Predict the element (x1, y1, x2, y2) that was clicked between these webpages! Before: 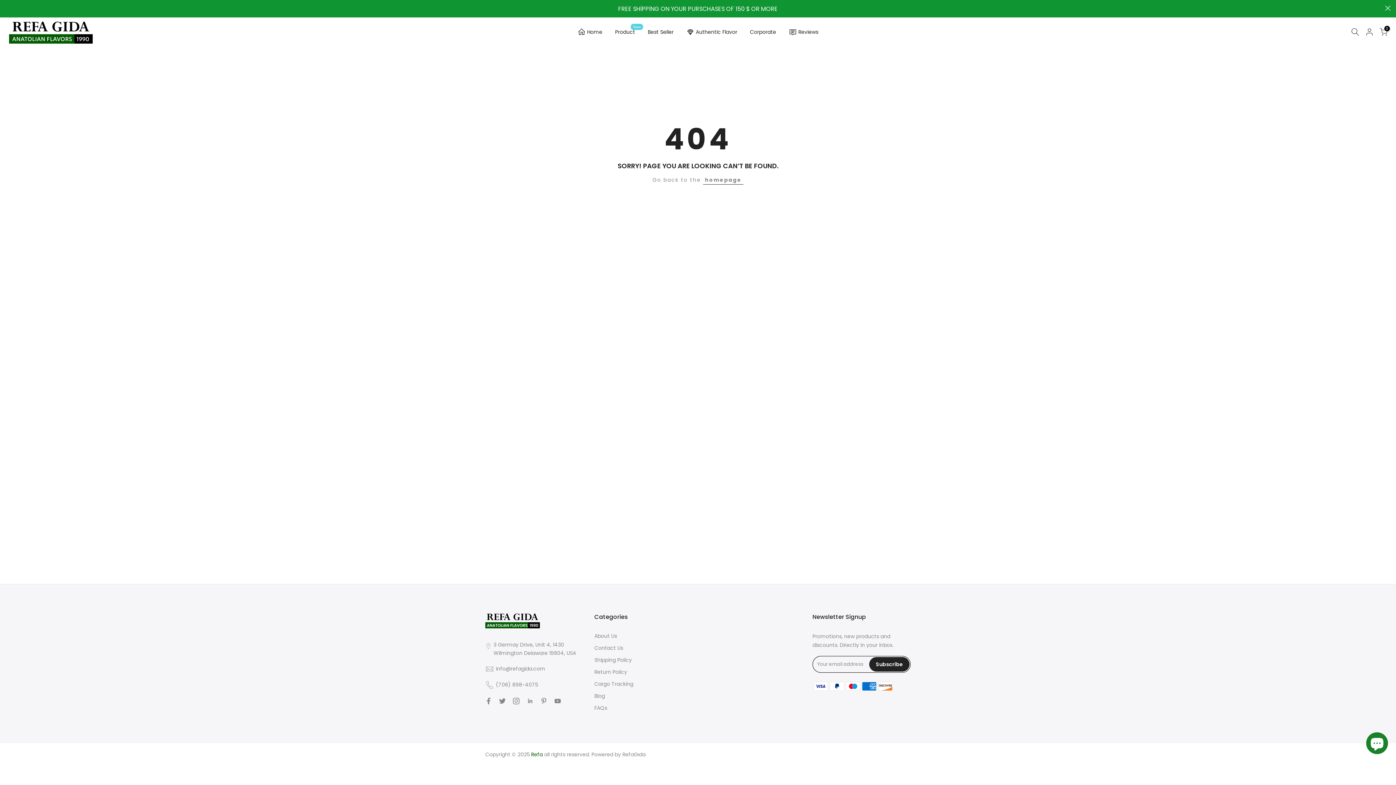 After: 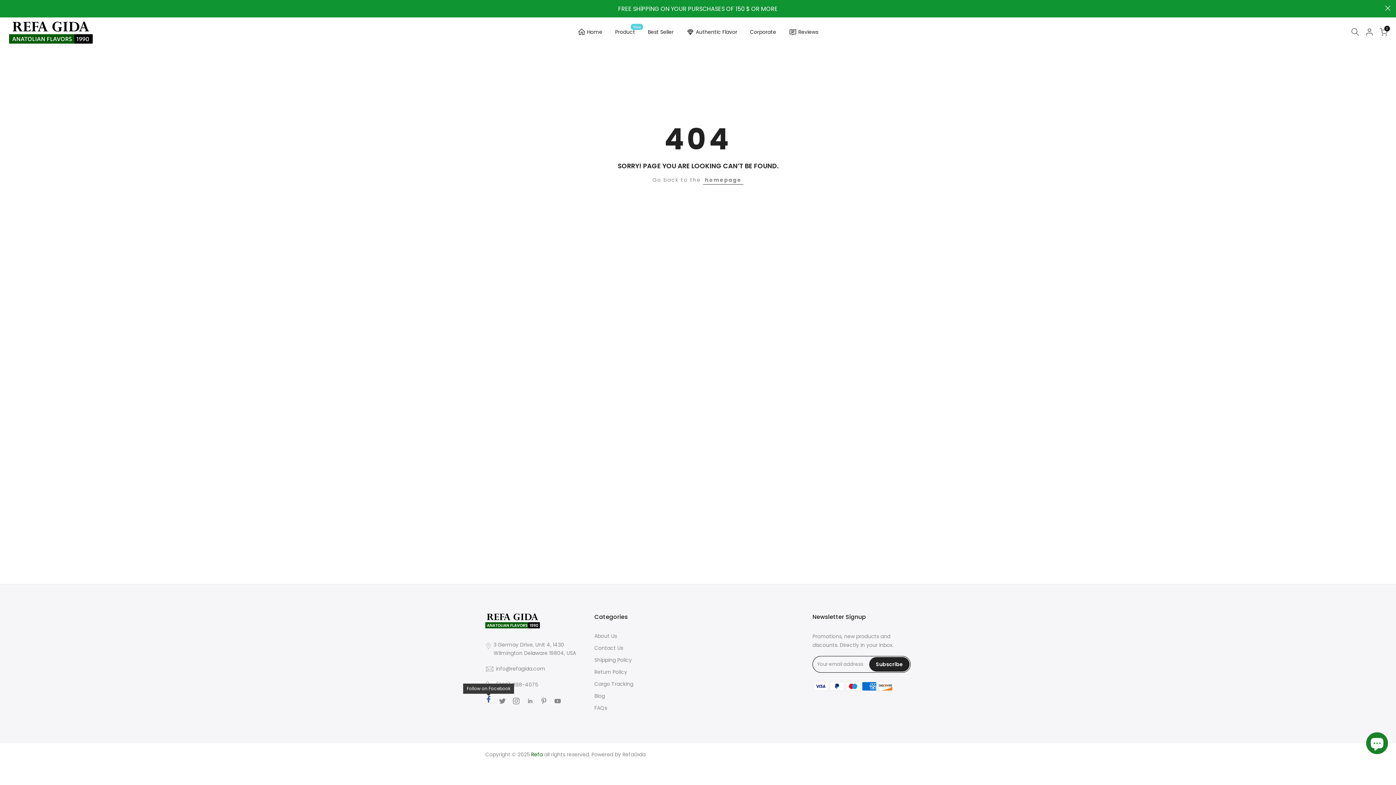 Action: bbox: (485, 697, 492, 705)